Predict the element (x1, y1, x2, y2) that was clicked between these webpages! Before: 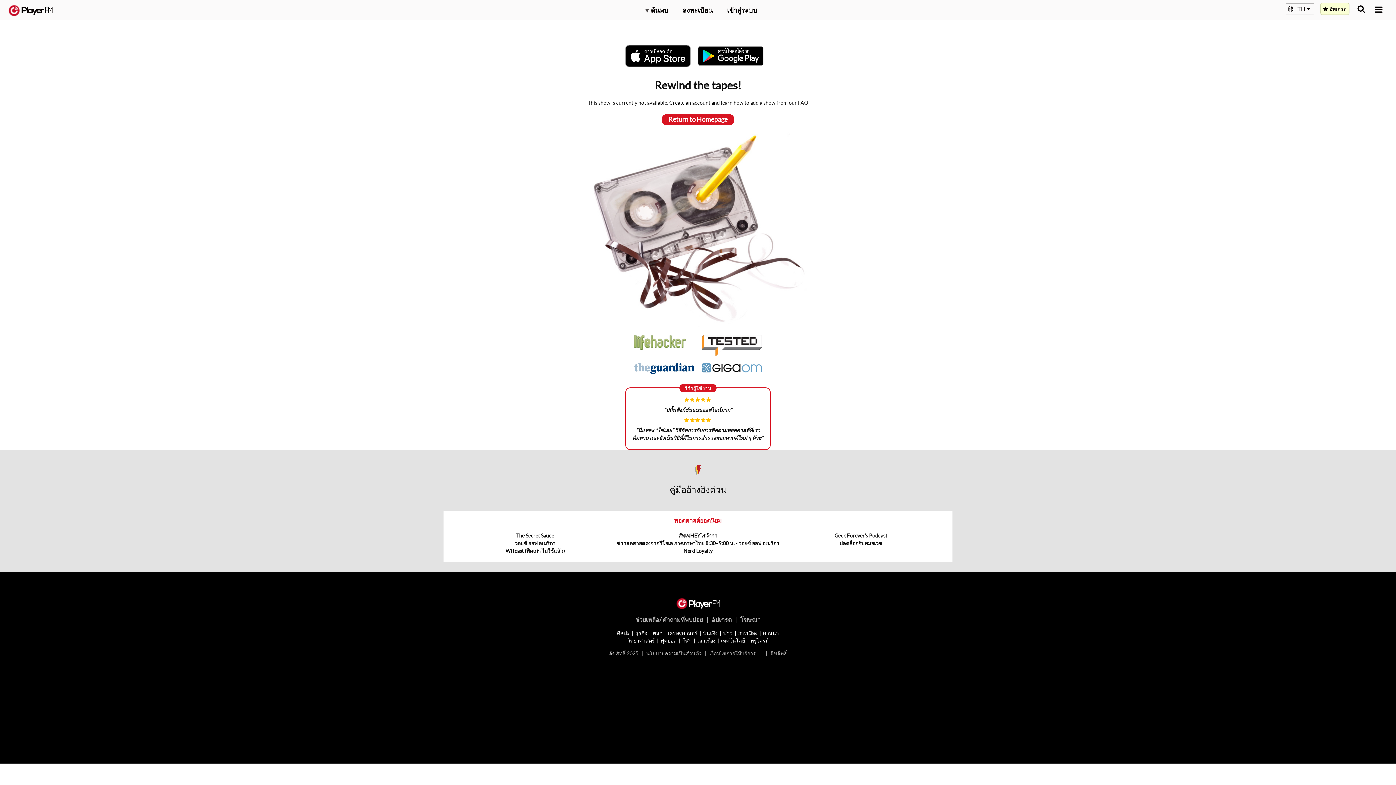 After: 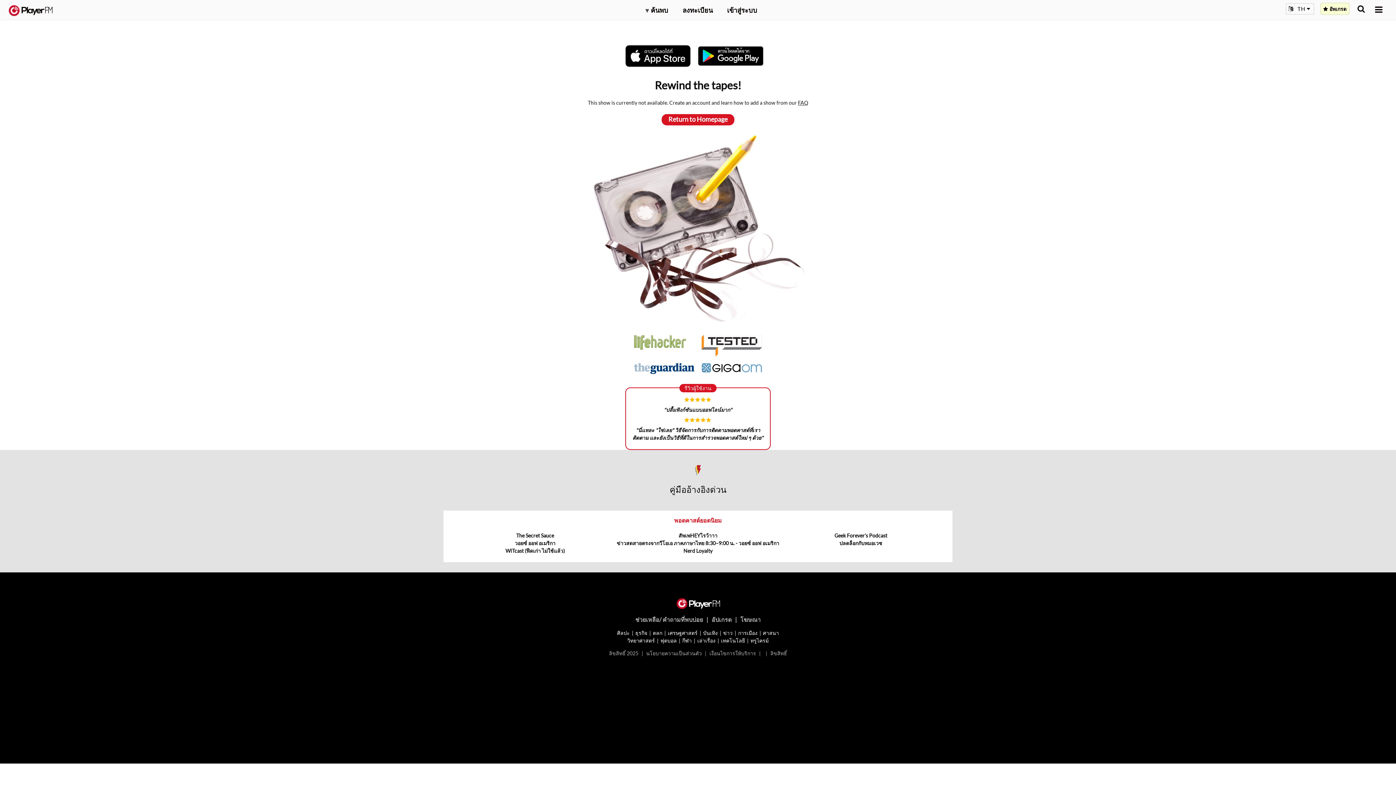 Action: bbox: (625, 43, 698, 68)